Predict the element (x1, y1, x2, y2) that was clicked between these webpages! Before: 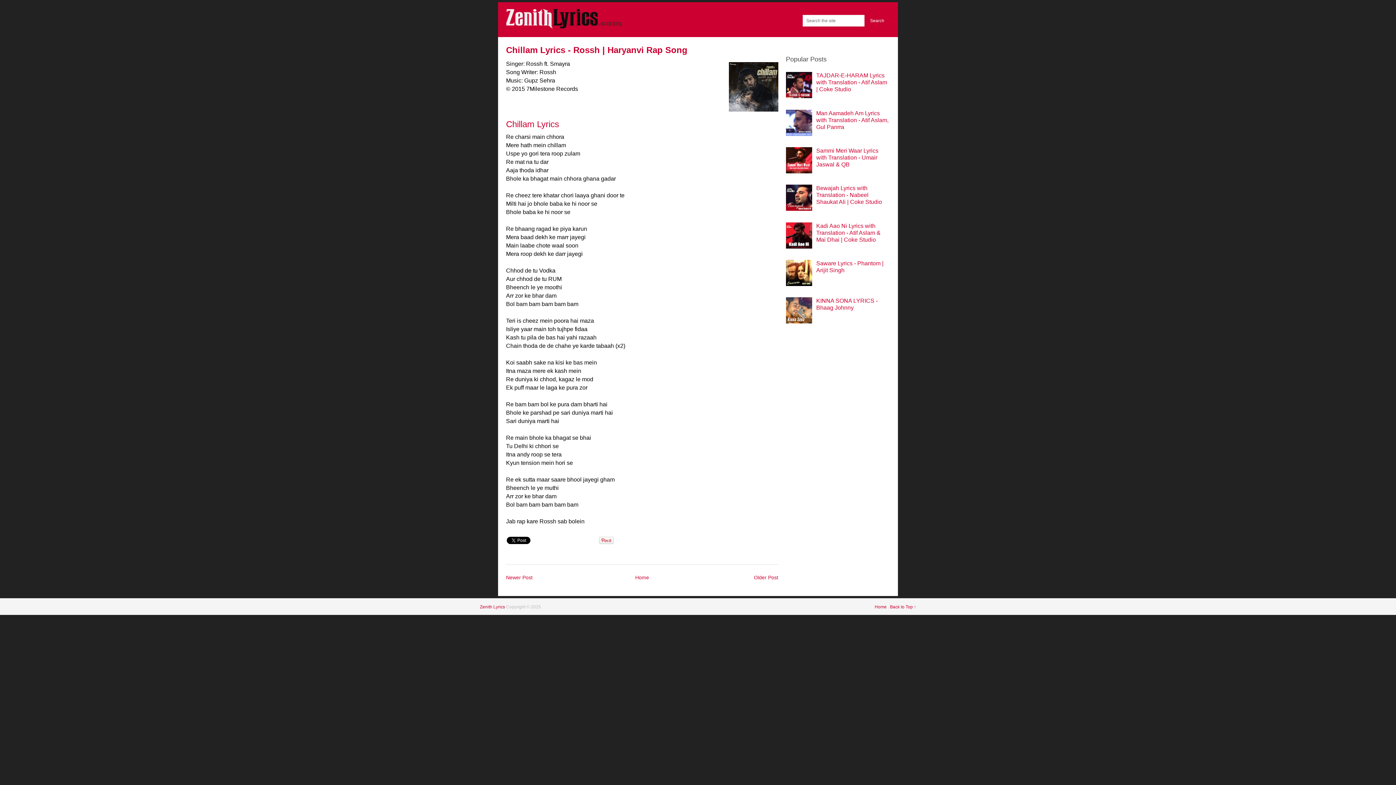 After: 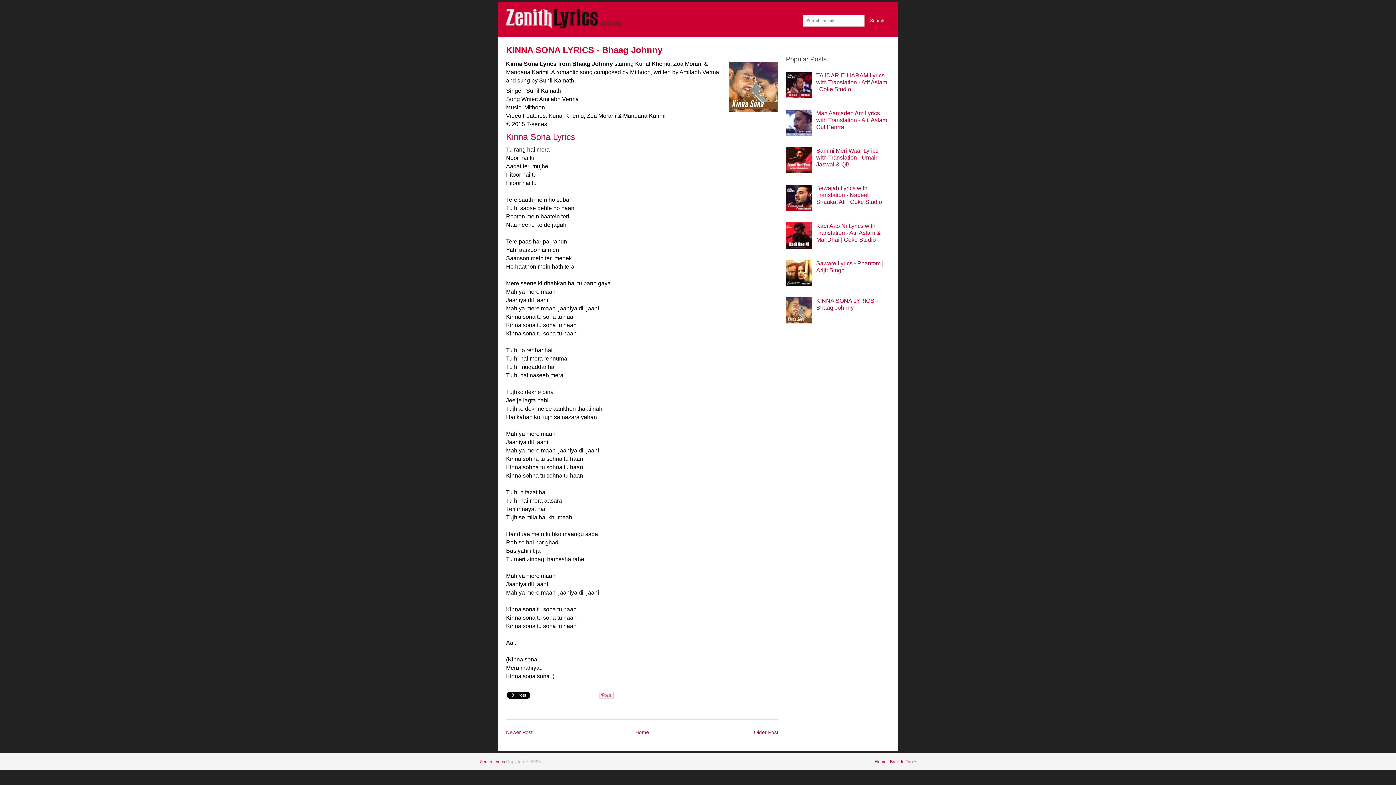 Action: label: KINNA SONA LYRICS - Bhaag Johnny bbox: (816, 297, 877, 311)